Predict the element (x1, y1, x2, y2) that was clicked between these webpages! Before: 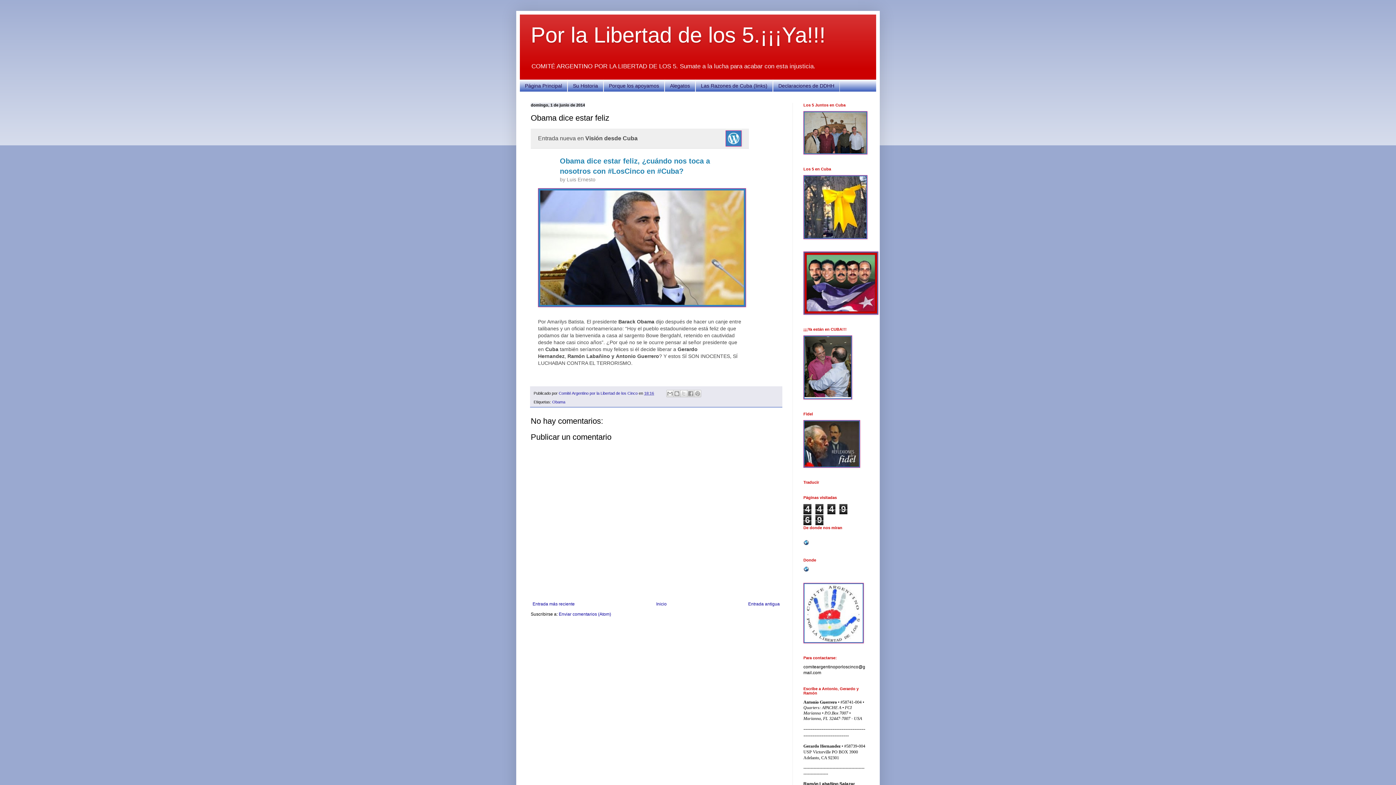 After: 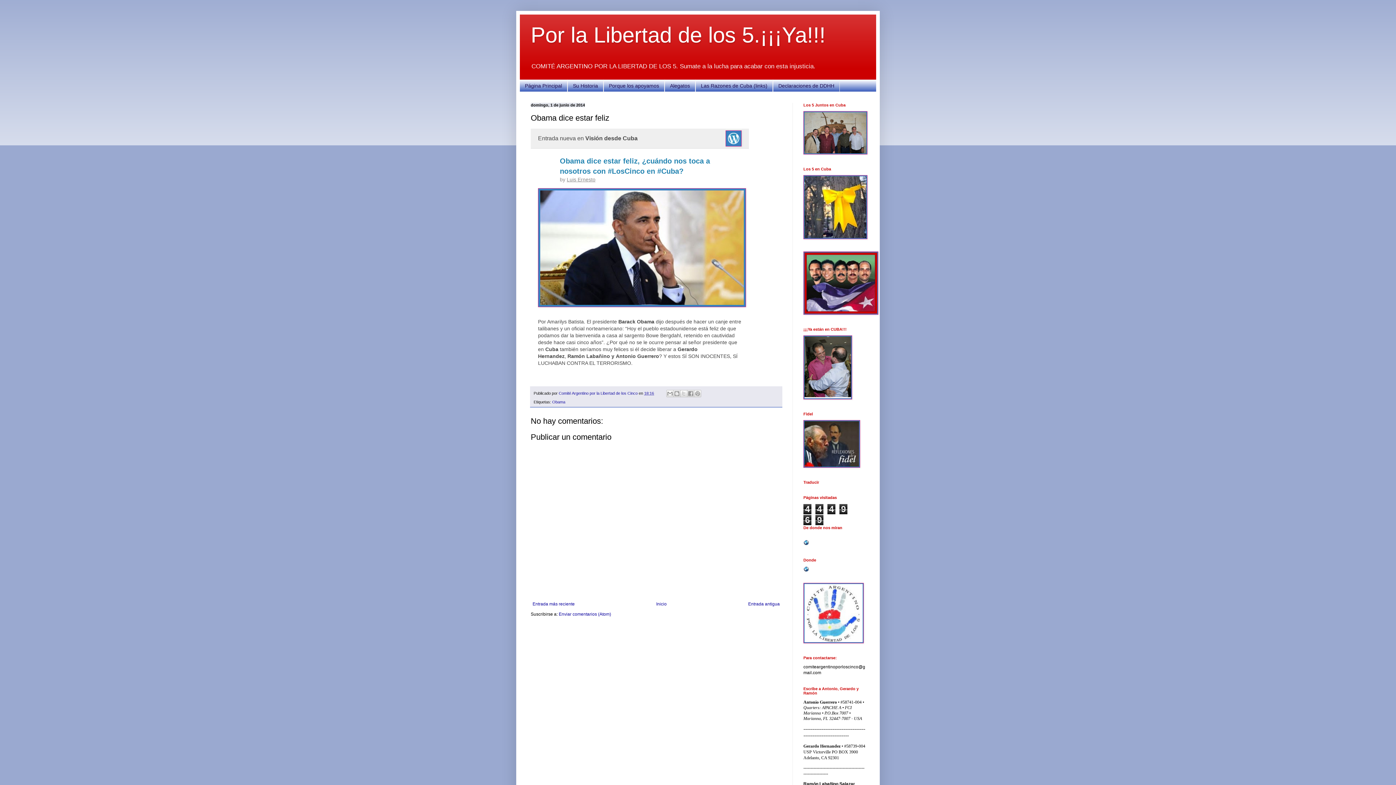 Action: label: Luis Ernesto bbox: (566, 176, 595, 182)